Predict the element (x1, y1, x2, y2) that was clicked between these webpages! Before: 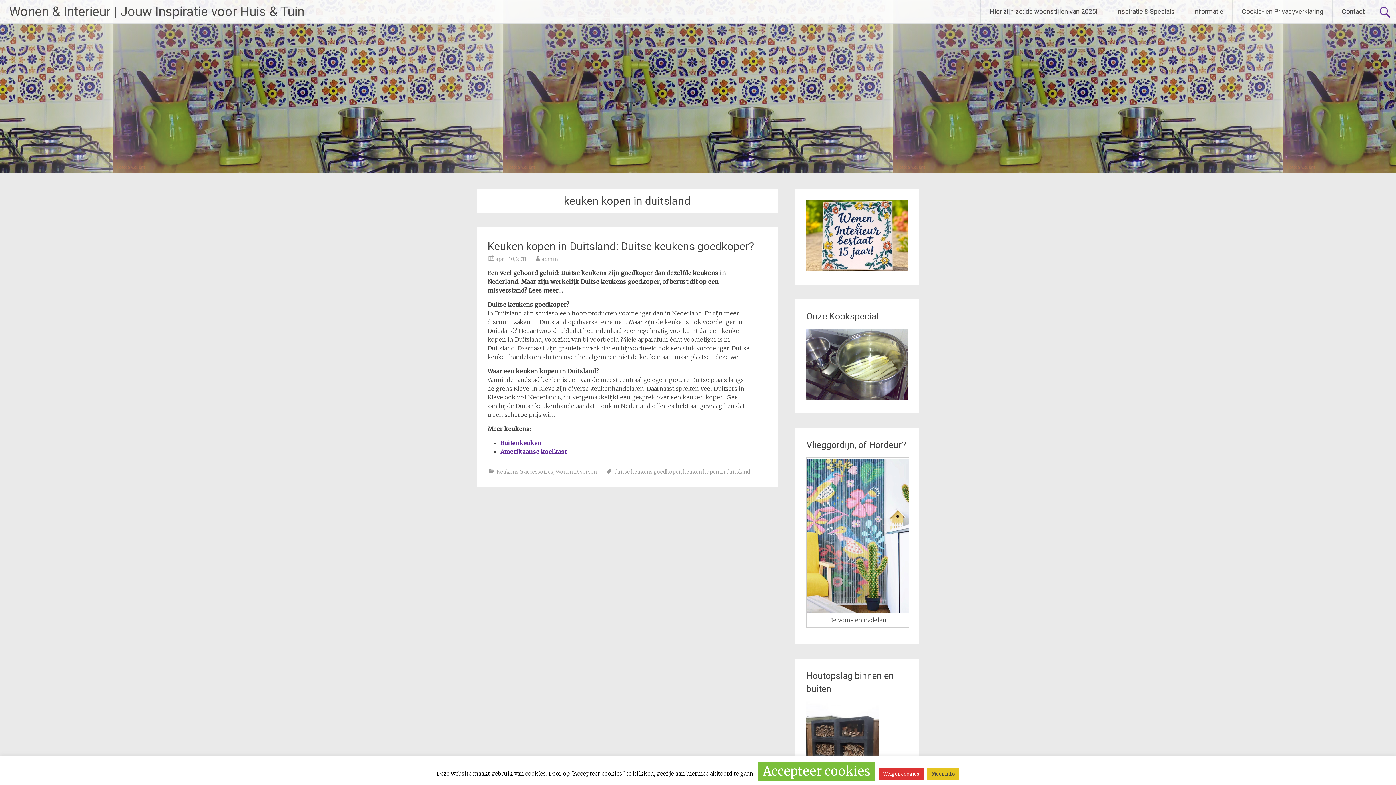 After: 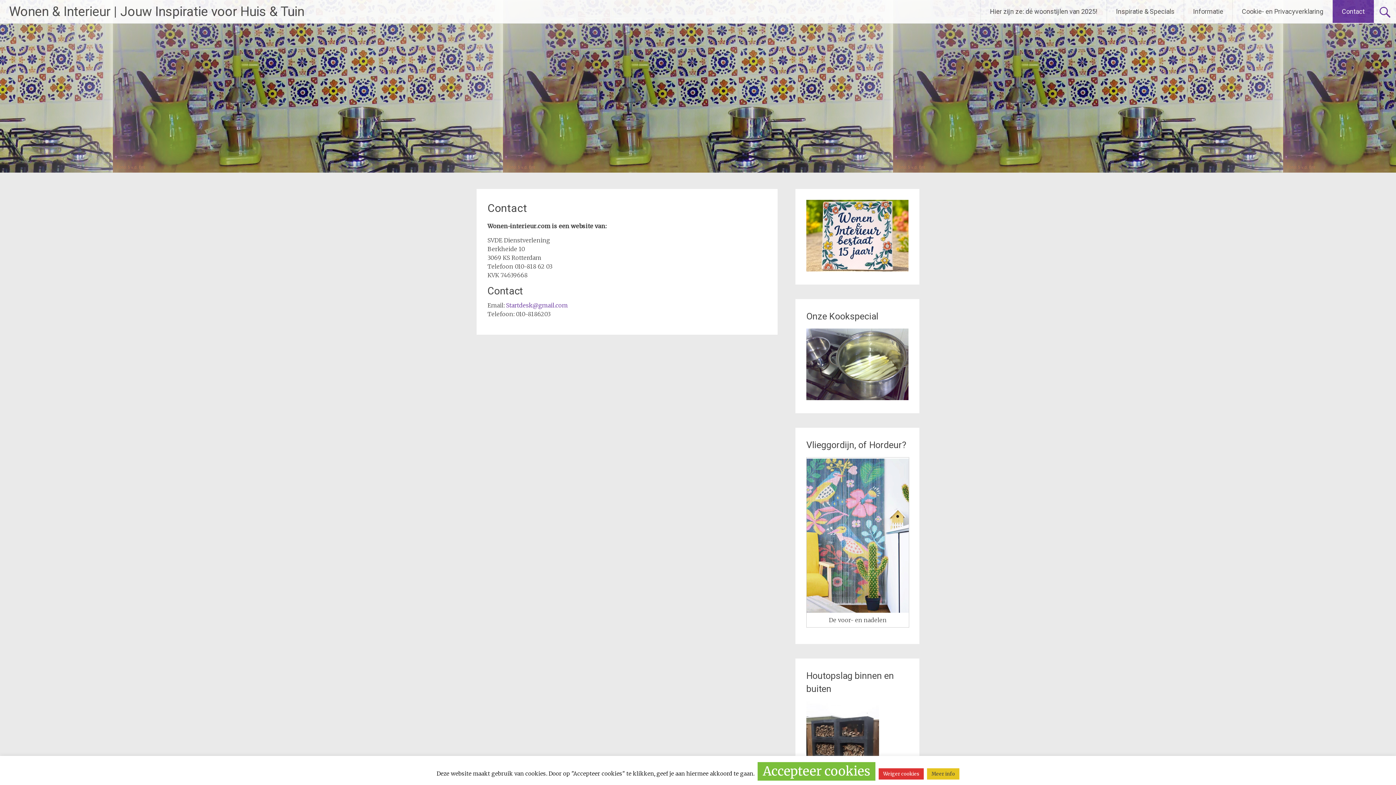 Action: bbox: (806, 265, 908, 272)